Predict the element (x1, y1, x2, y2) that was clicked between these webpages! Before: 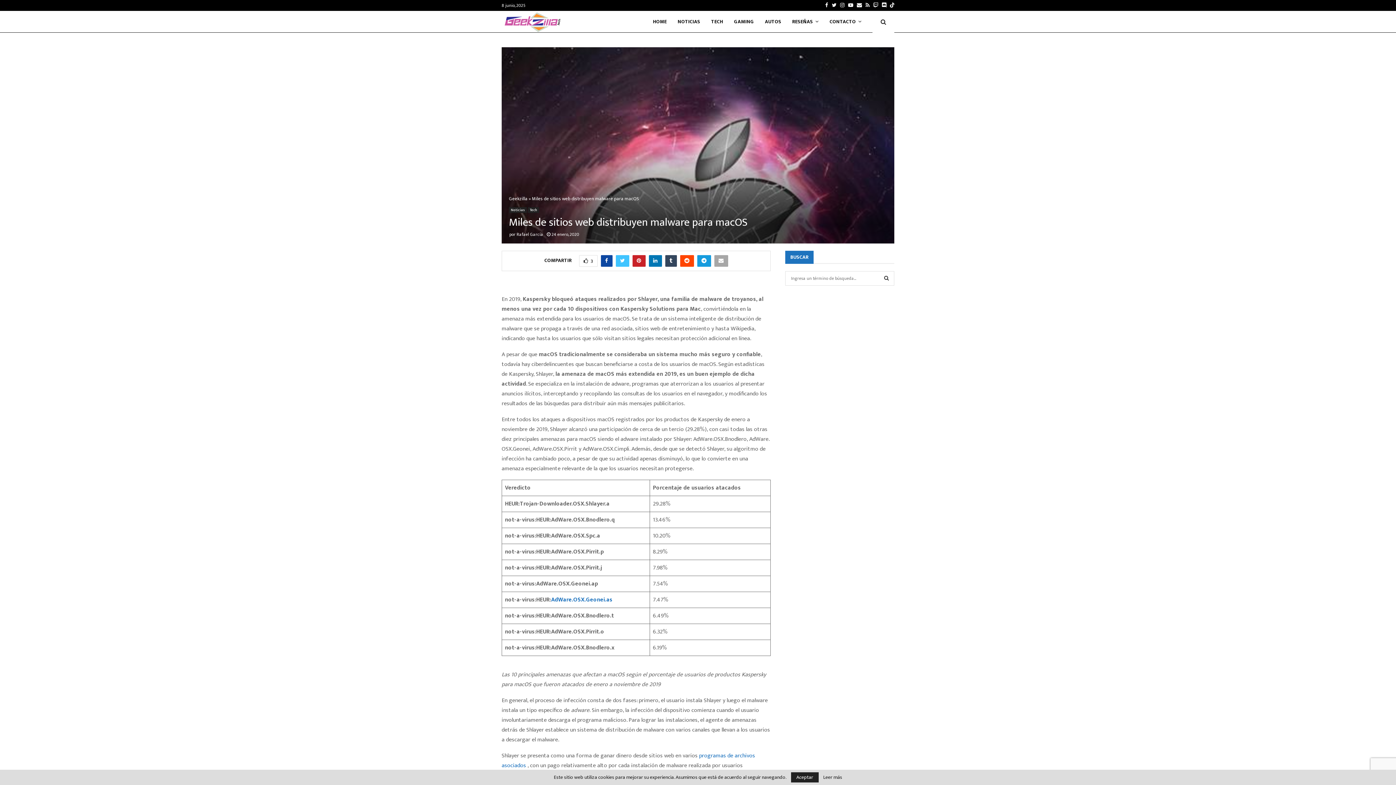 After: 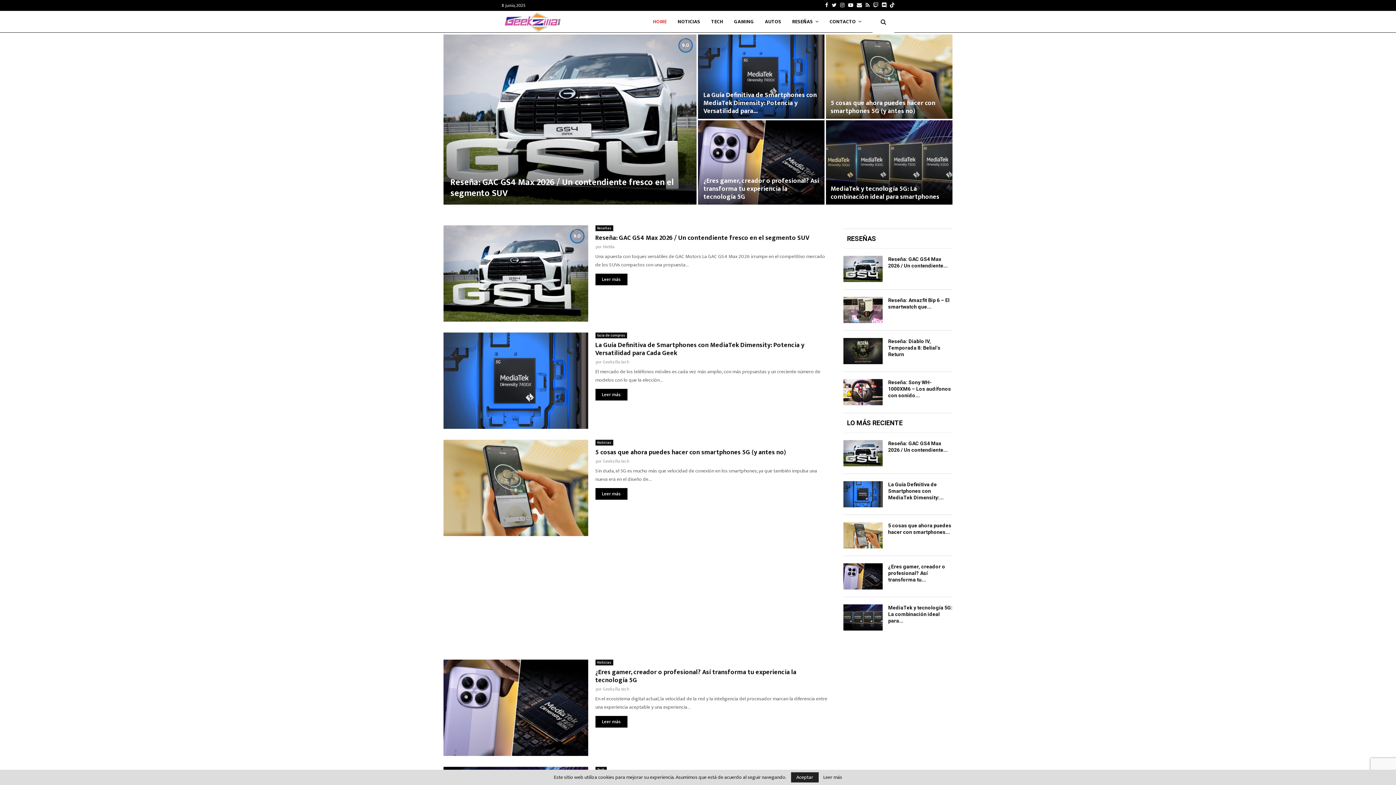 Action: bbox: (501, 11, 563, 31)